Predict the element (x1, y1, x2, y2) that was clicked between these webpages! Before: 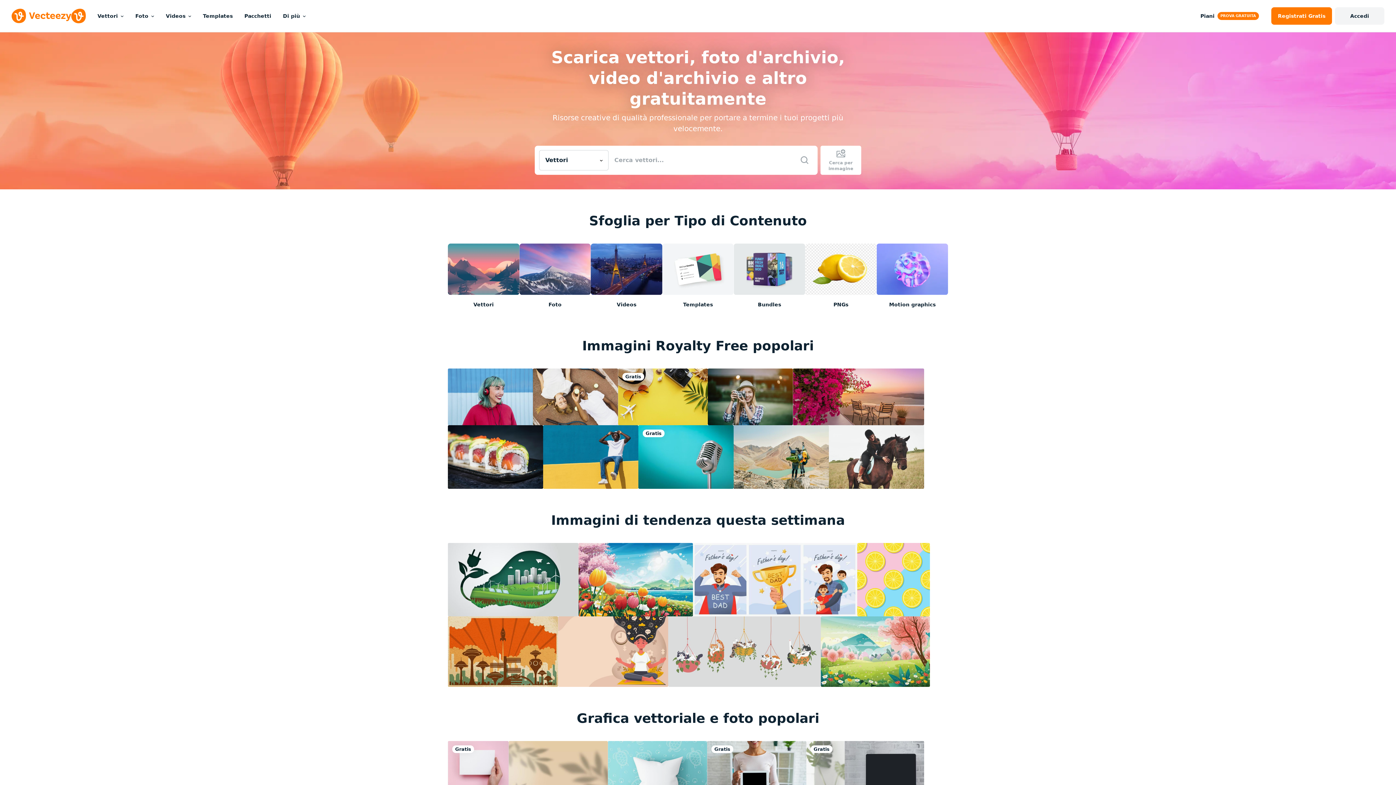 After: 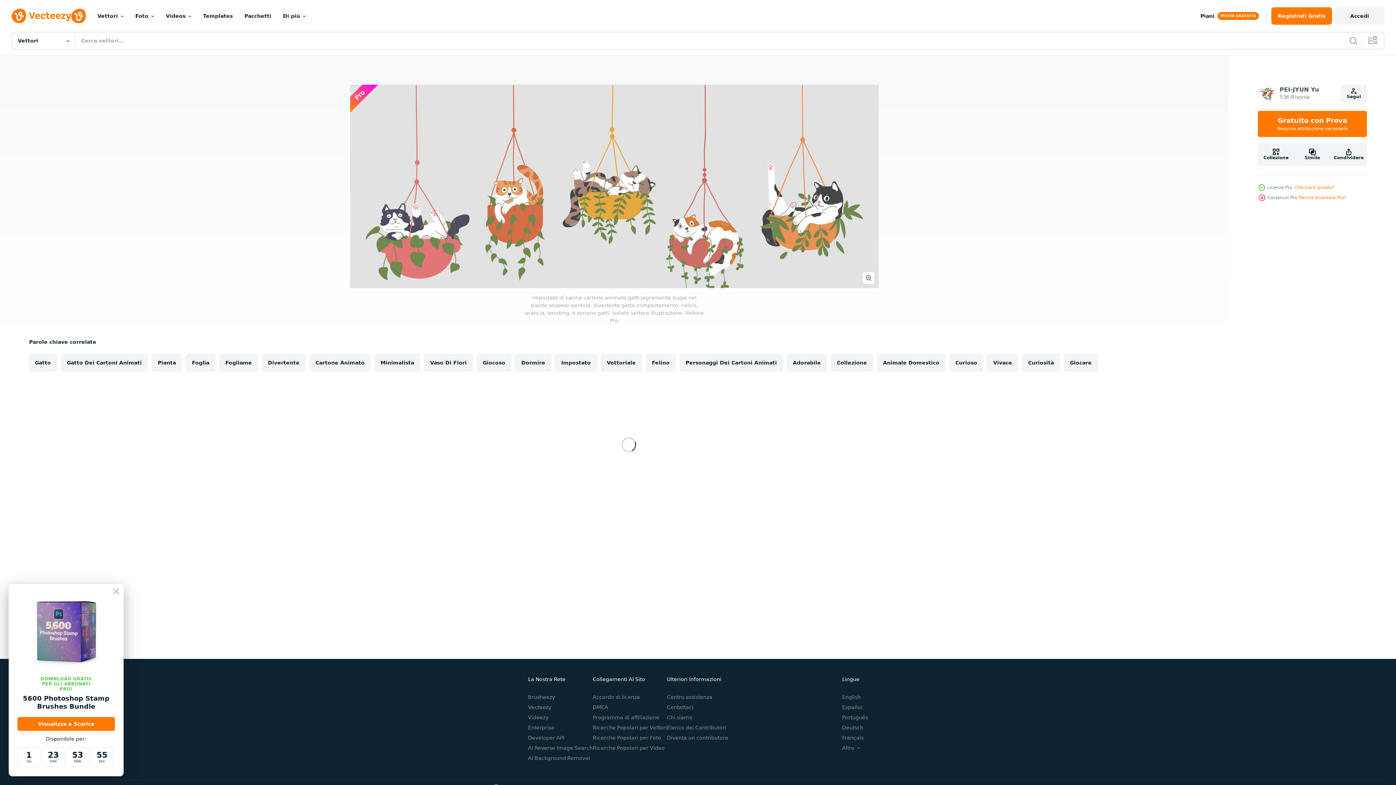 Action: bbox: (668, 616, 821, 687)